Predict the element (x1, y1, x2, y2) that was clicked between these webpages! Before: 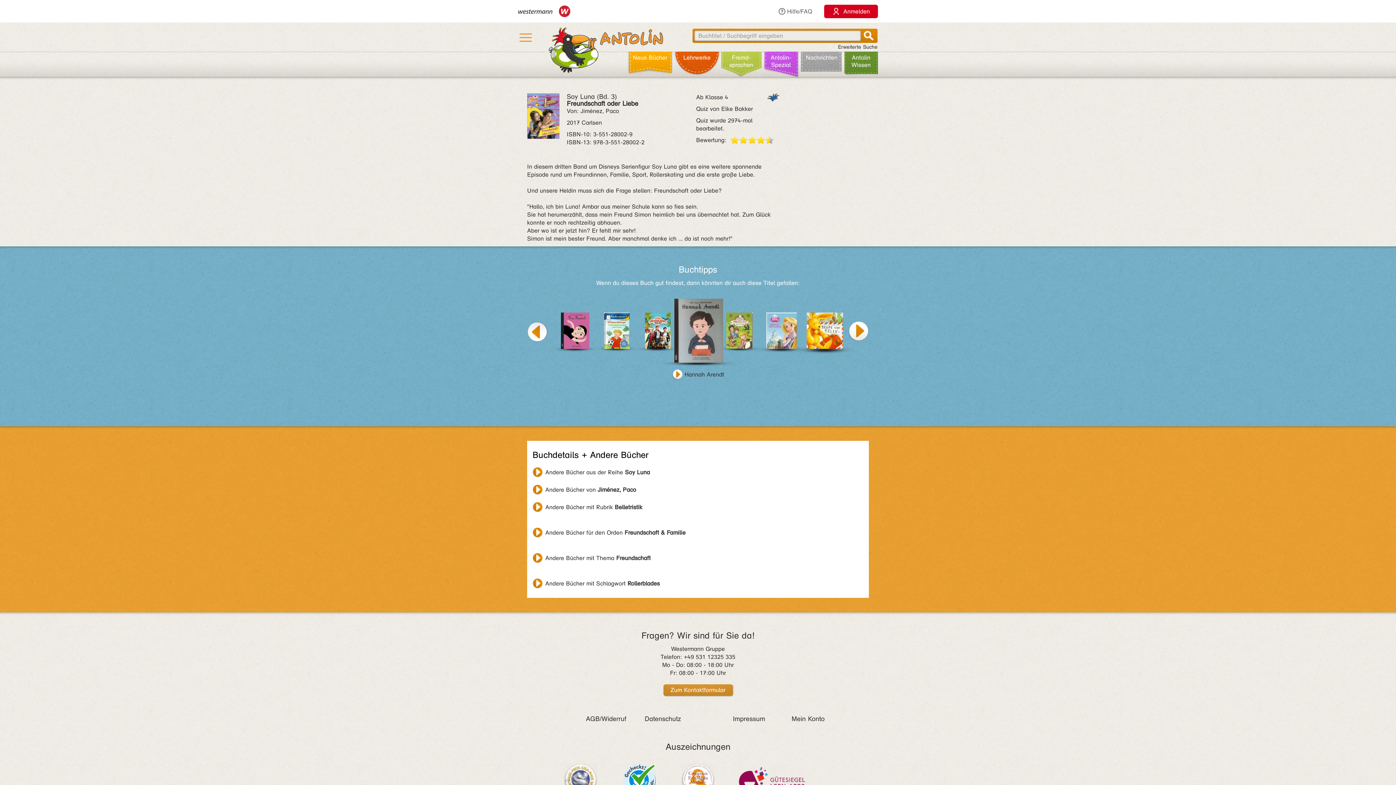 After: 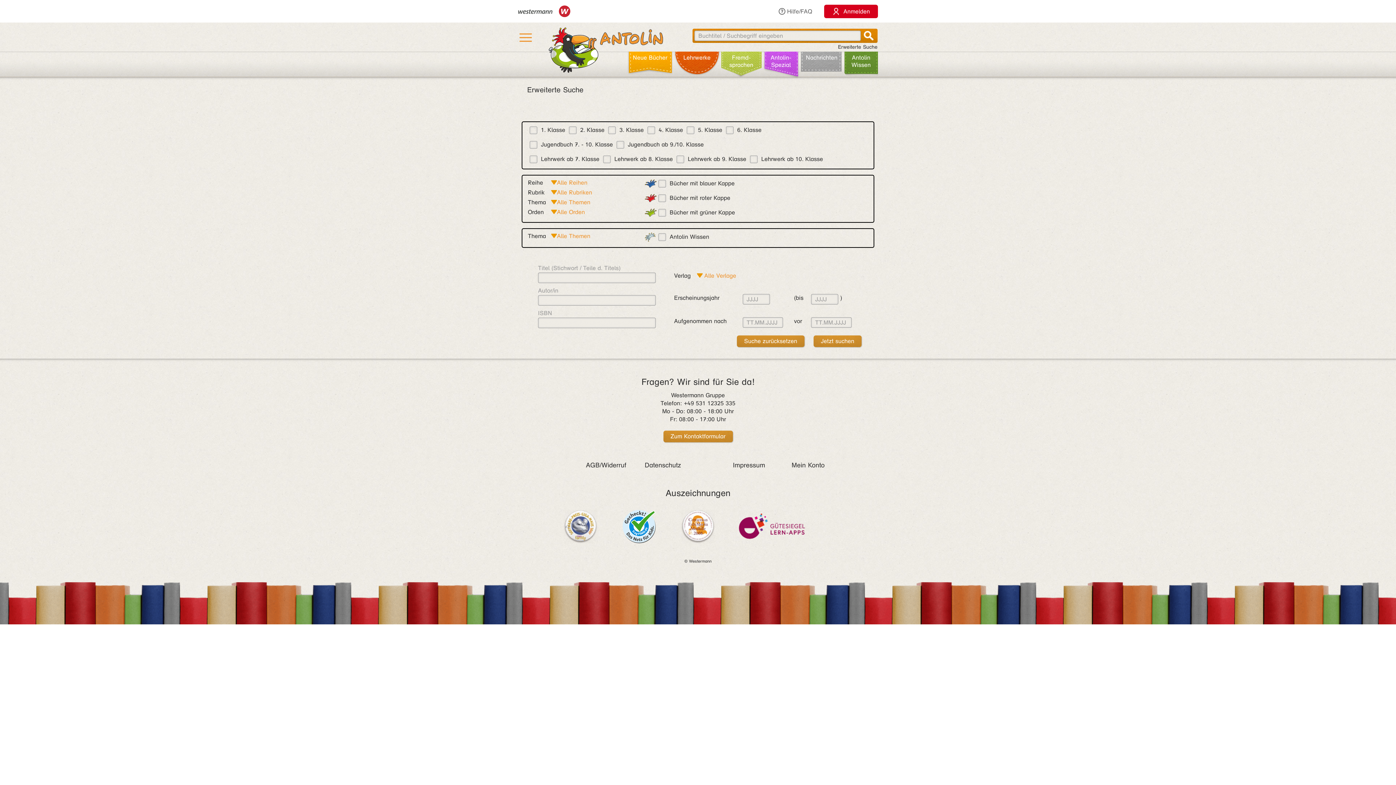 Action: label: Erweiterte Suche bbox: (838, 44, 877, 50)